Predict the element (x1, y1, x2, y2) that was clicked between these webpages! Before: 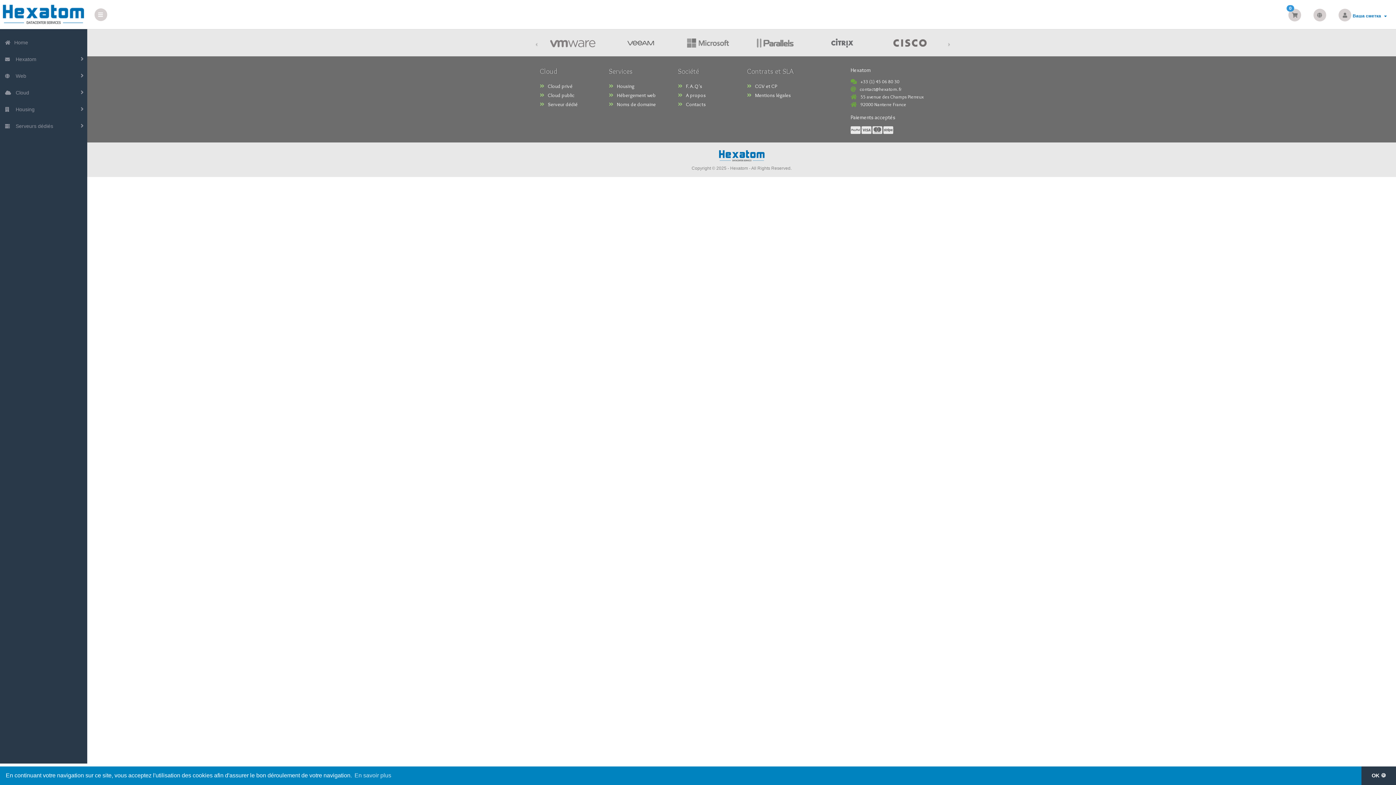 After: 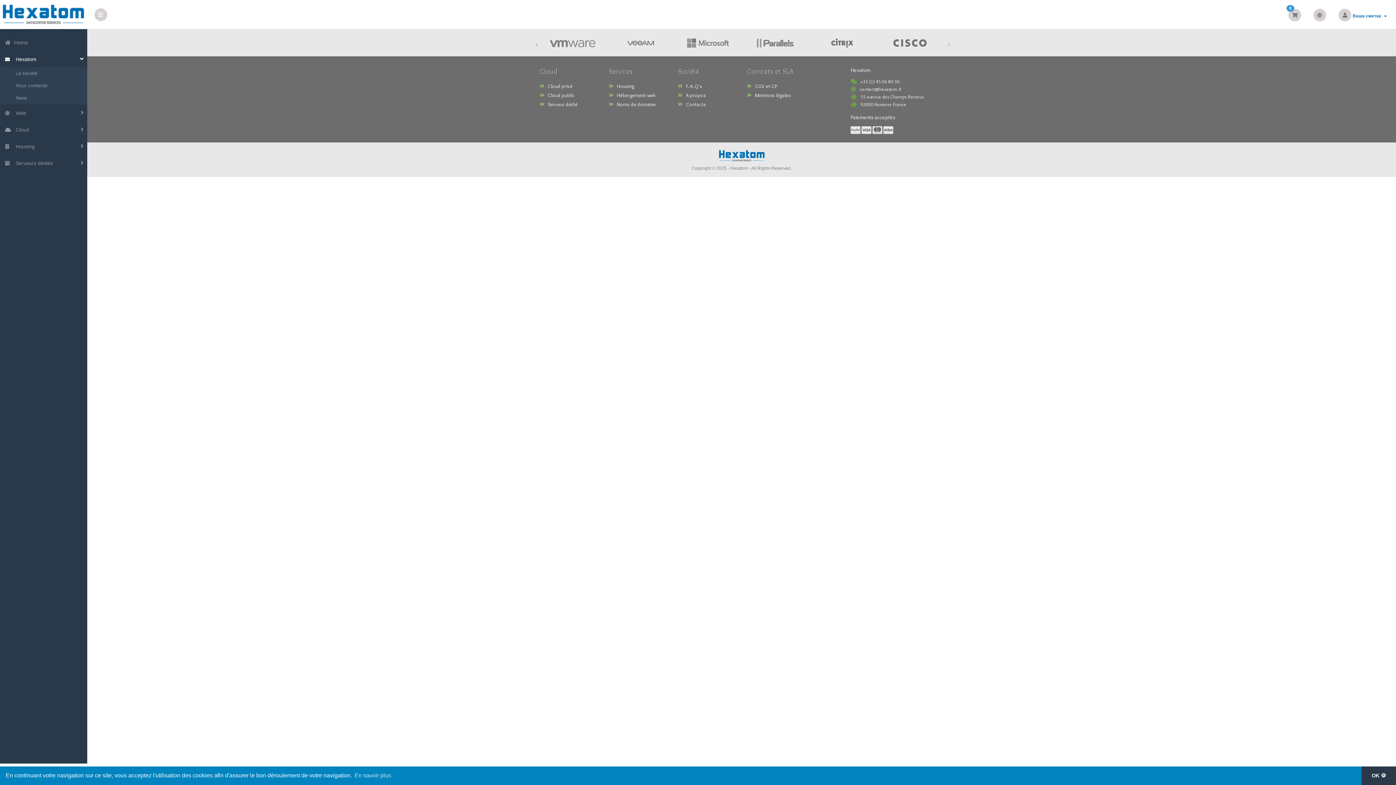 Action: label:   Hexatom bbox: (0, 51, 87, 67)